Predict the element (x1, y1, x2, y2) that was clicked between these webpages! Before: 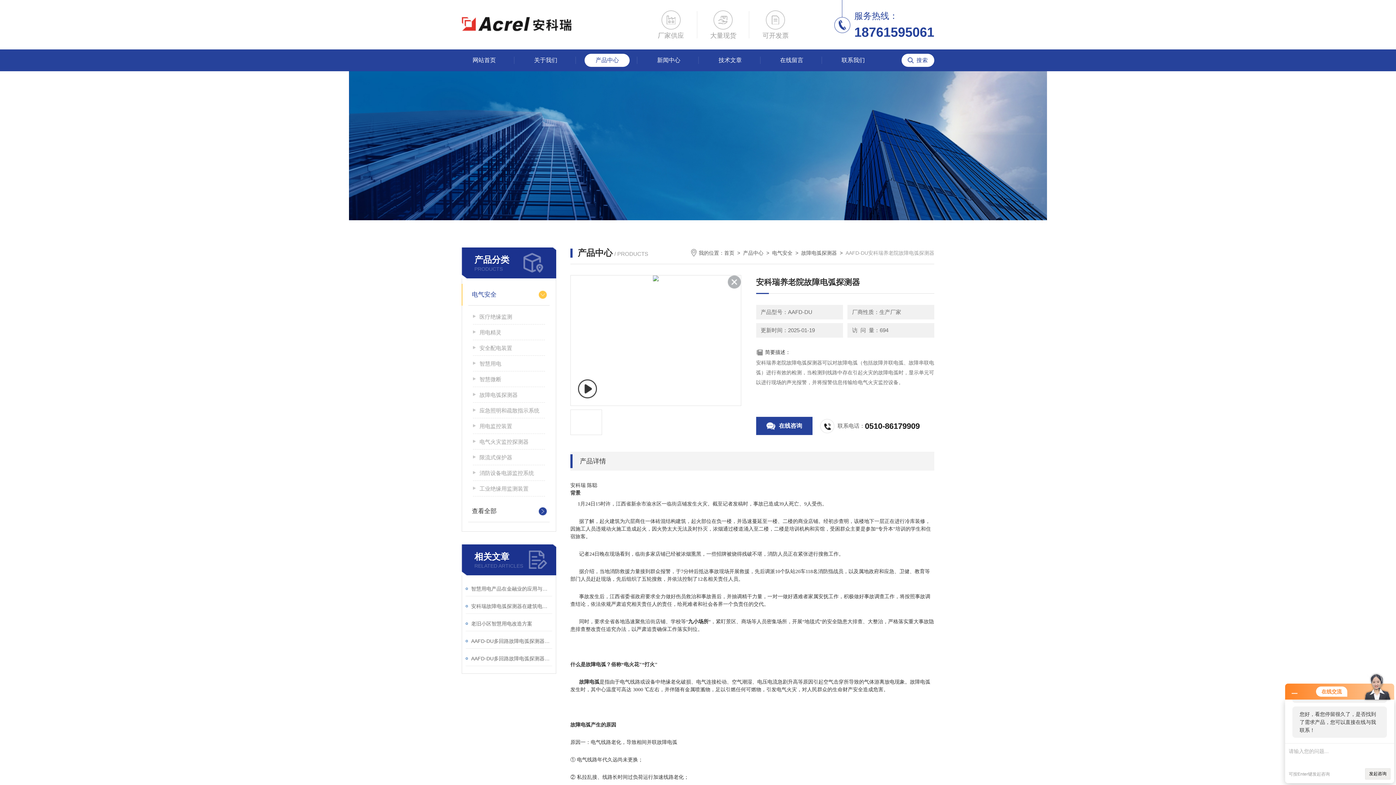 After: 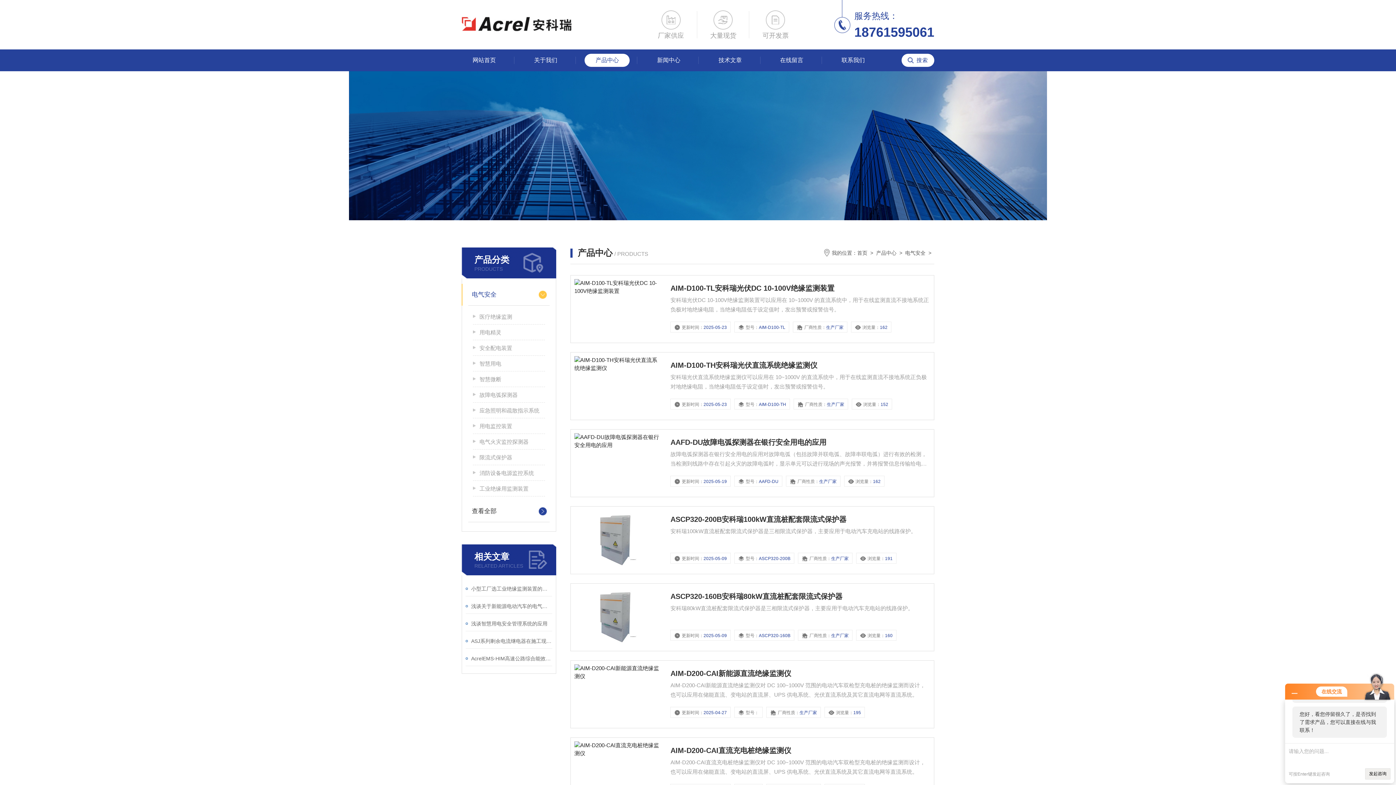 Action: label: 电气安全 bbox: (772, 250, 792, 256)